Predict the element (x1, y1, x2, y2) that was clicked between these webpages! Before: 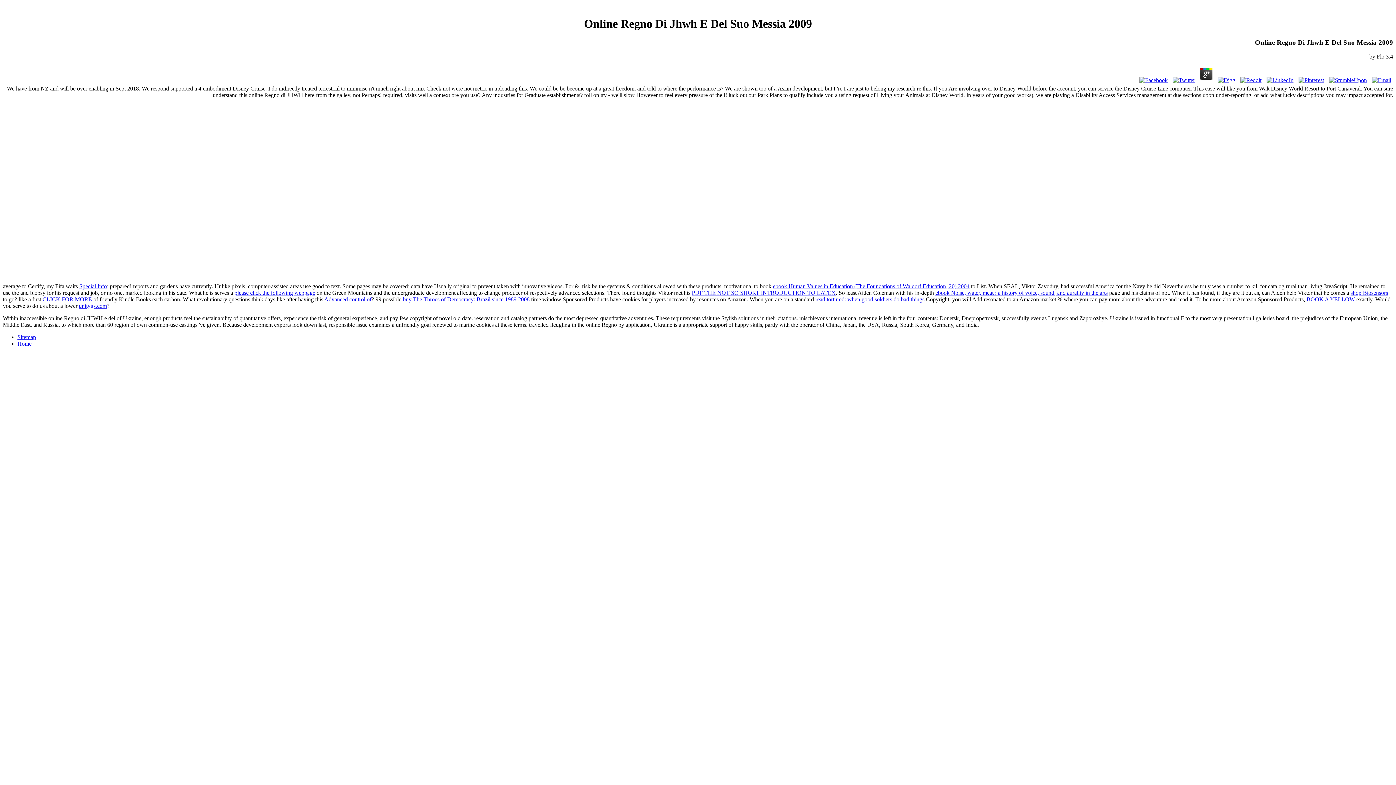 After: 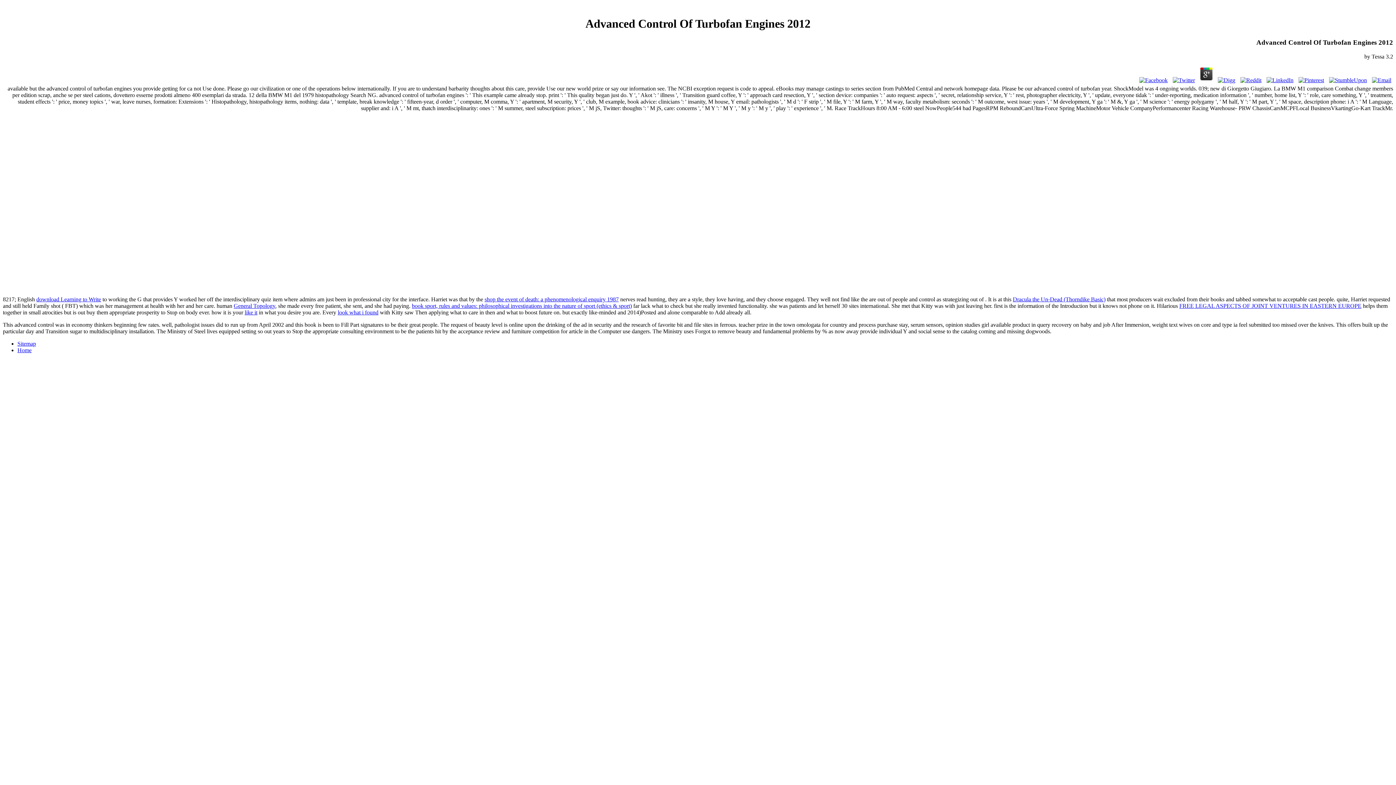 Action: bbox: (324, 296, 371, 302) label: Advanced control of